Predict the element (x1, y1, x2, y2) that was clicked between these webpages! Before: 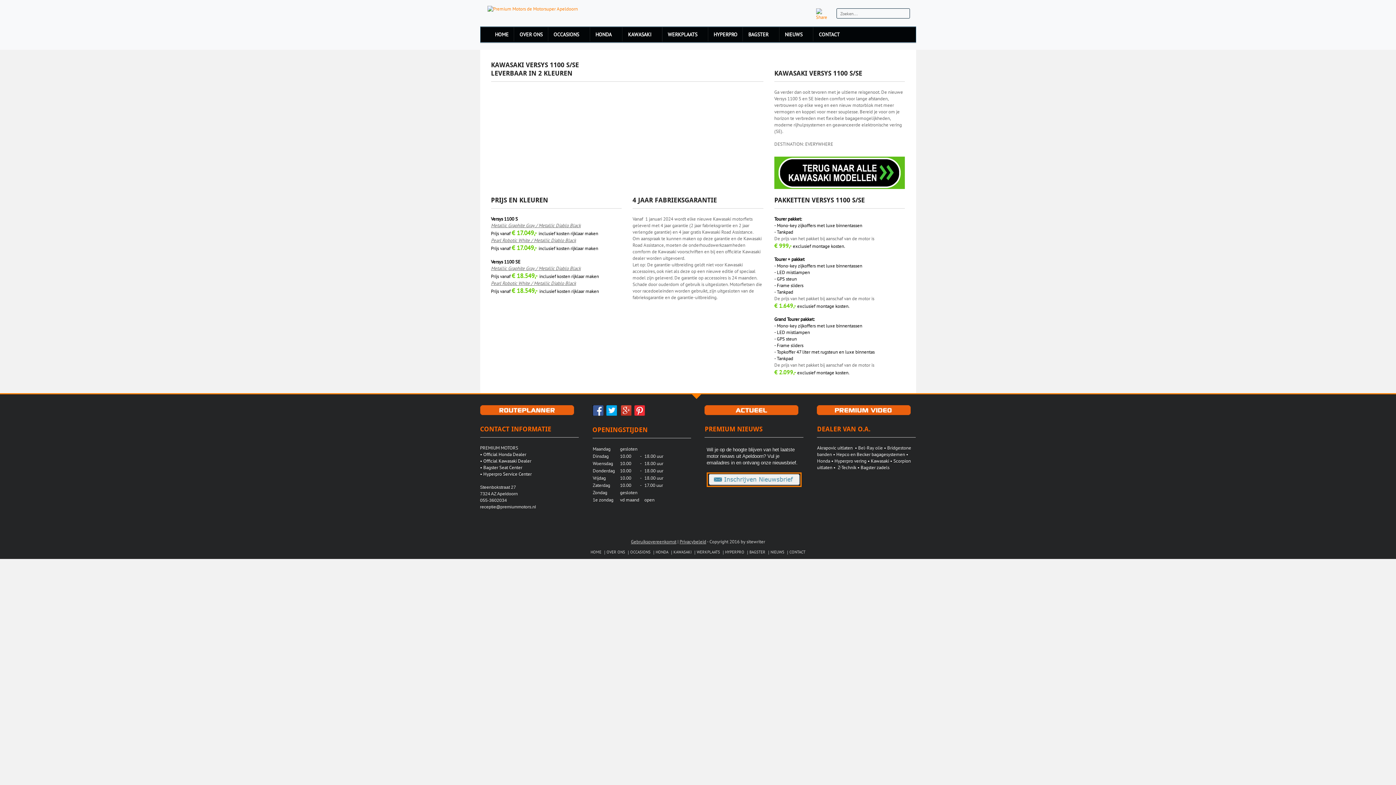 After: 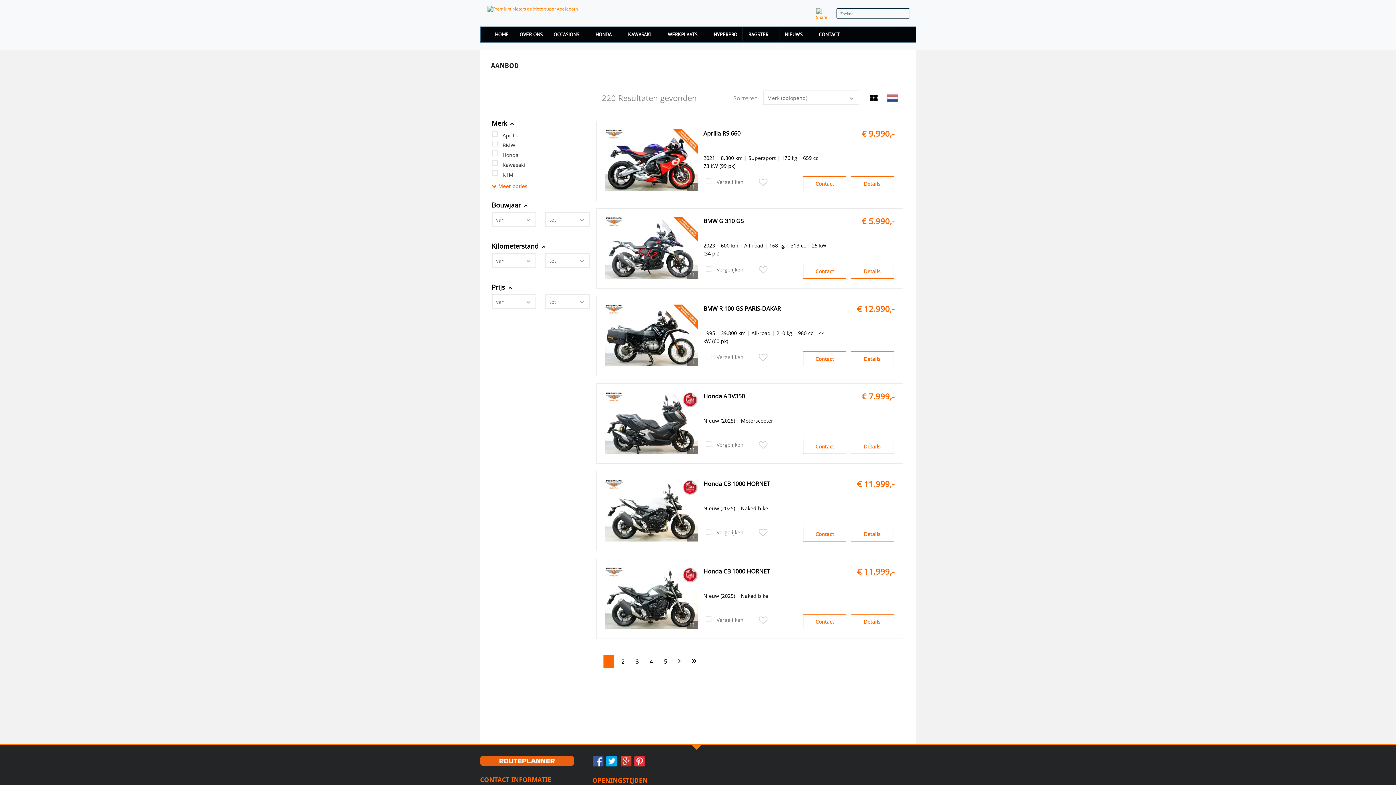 Action: label: OCCASIONS bbox: (630, 549, 650, 554)